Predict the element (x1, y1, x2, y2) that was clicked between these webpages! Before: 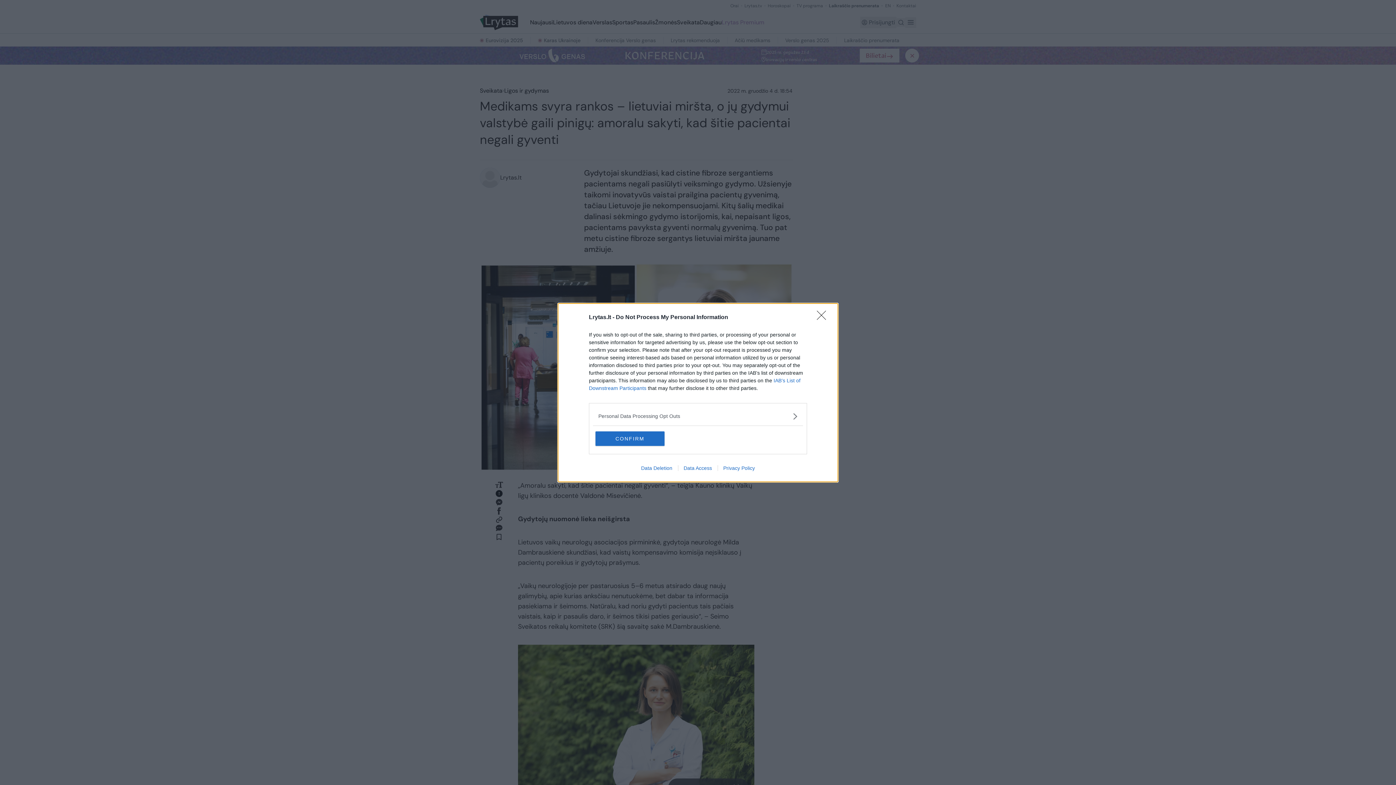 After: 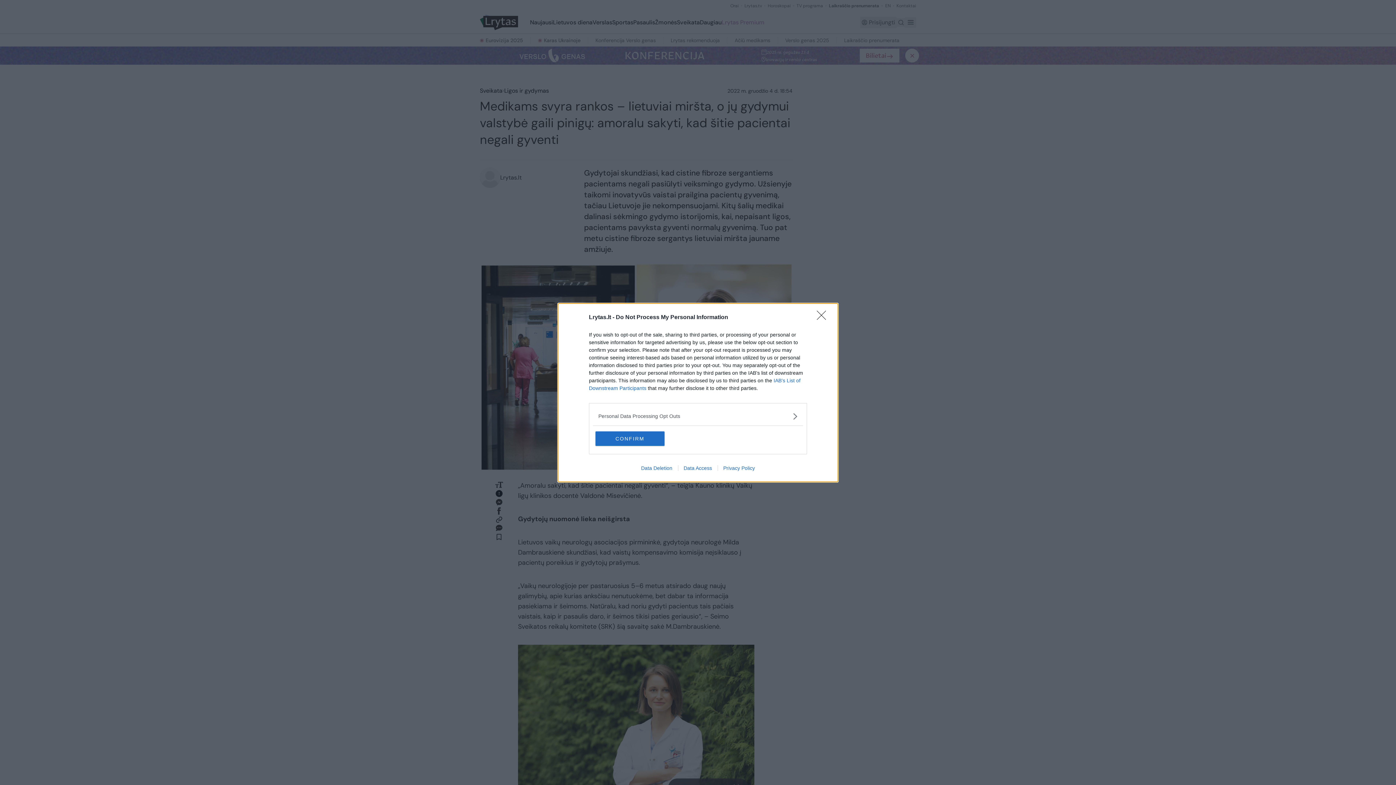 Action: bbox: (717, 465, 760, 471) label: Privacy Policy